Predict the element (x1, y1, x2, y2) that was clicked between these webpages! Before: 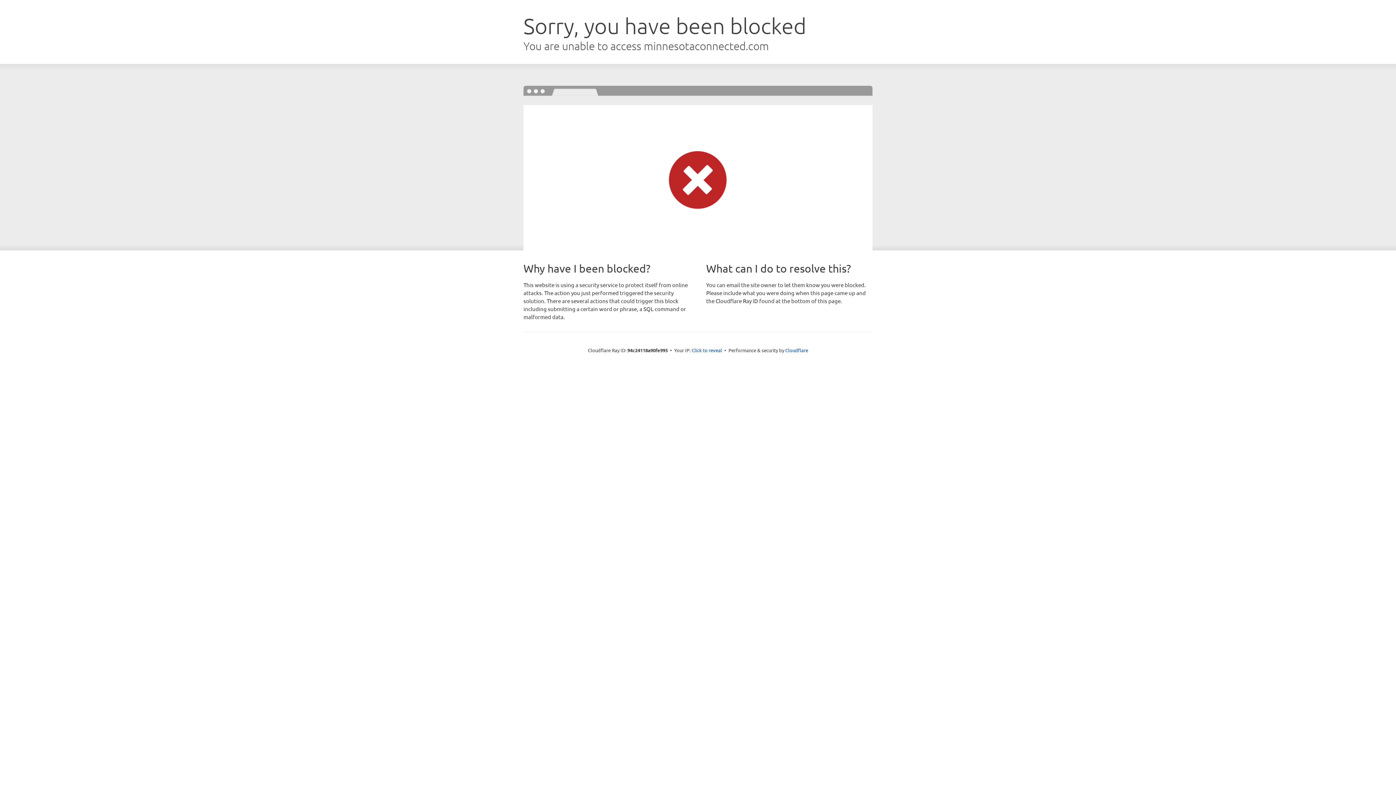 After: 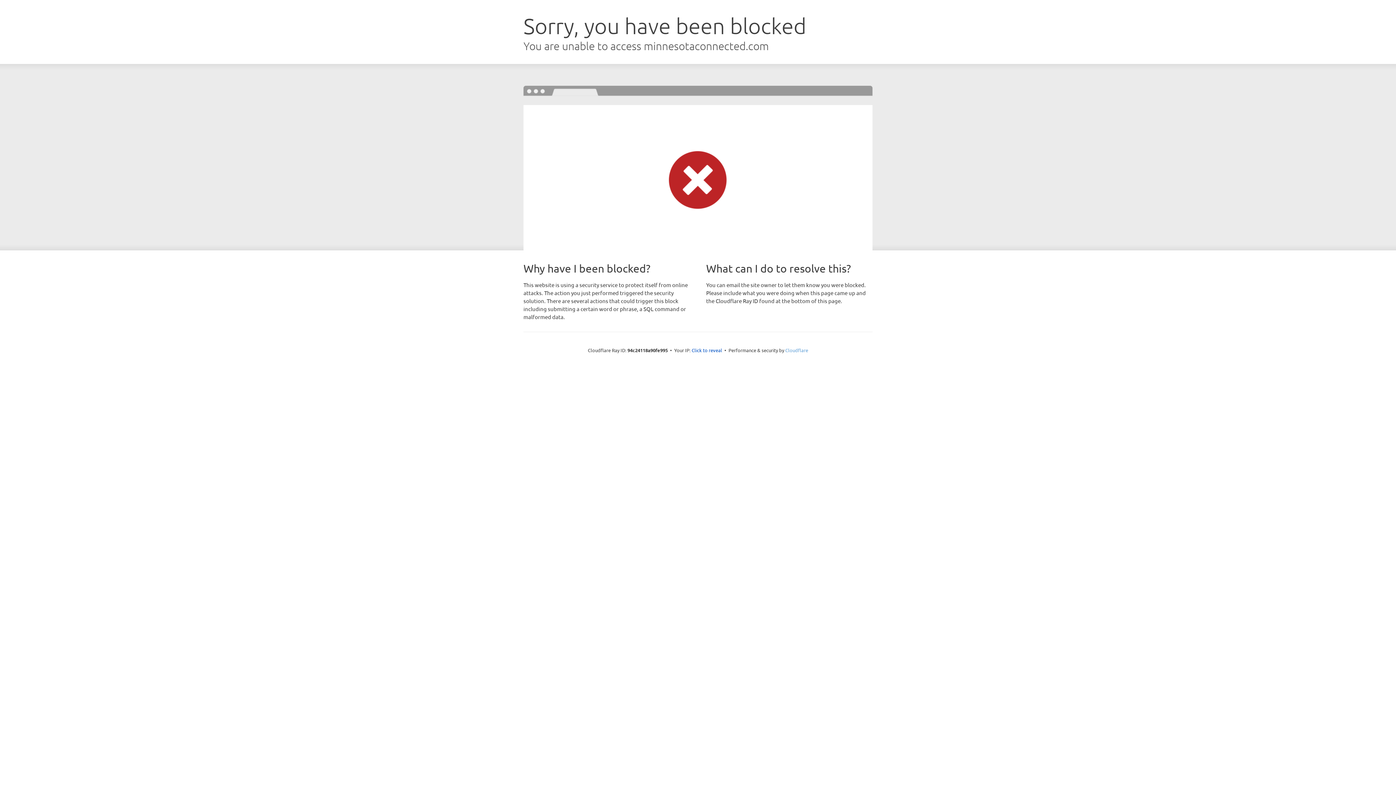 Action: label: Cloudflare bbox: (785, 347, 808, 353)